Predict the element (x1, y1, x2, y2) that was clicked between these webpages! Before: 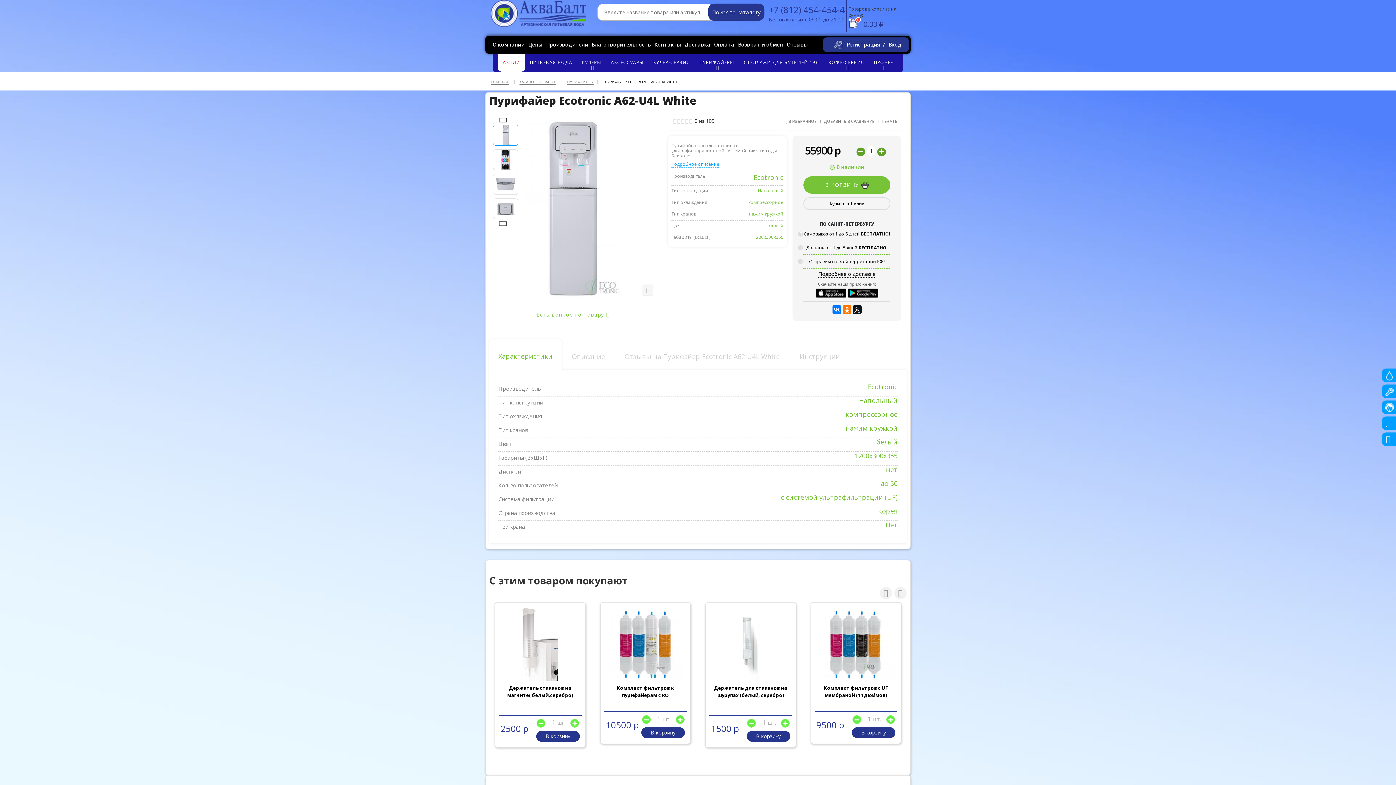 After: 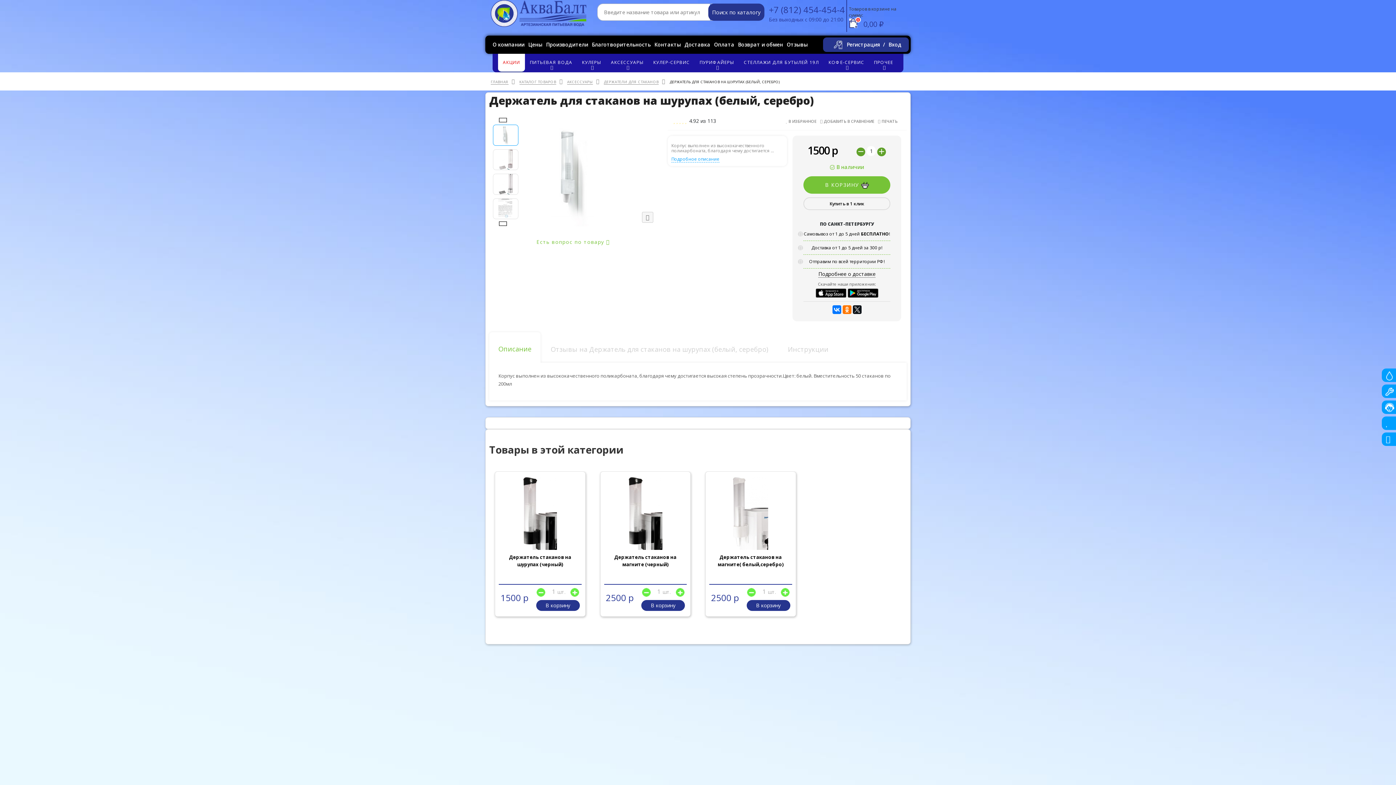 Action: bbox: (709, 608, 792, 681)